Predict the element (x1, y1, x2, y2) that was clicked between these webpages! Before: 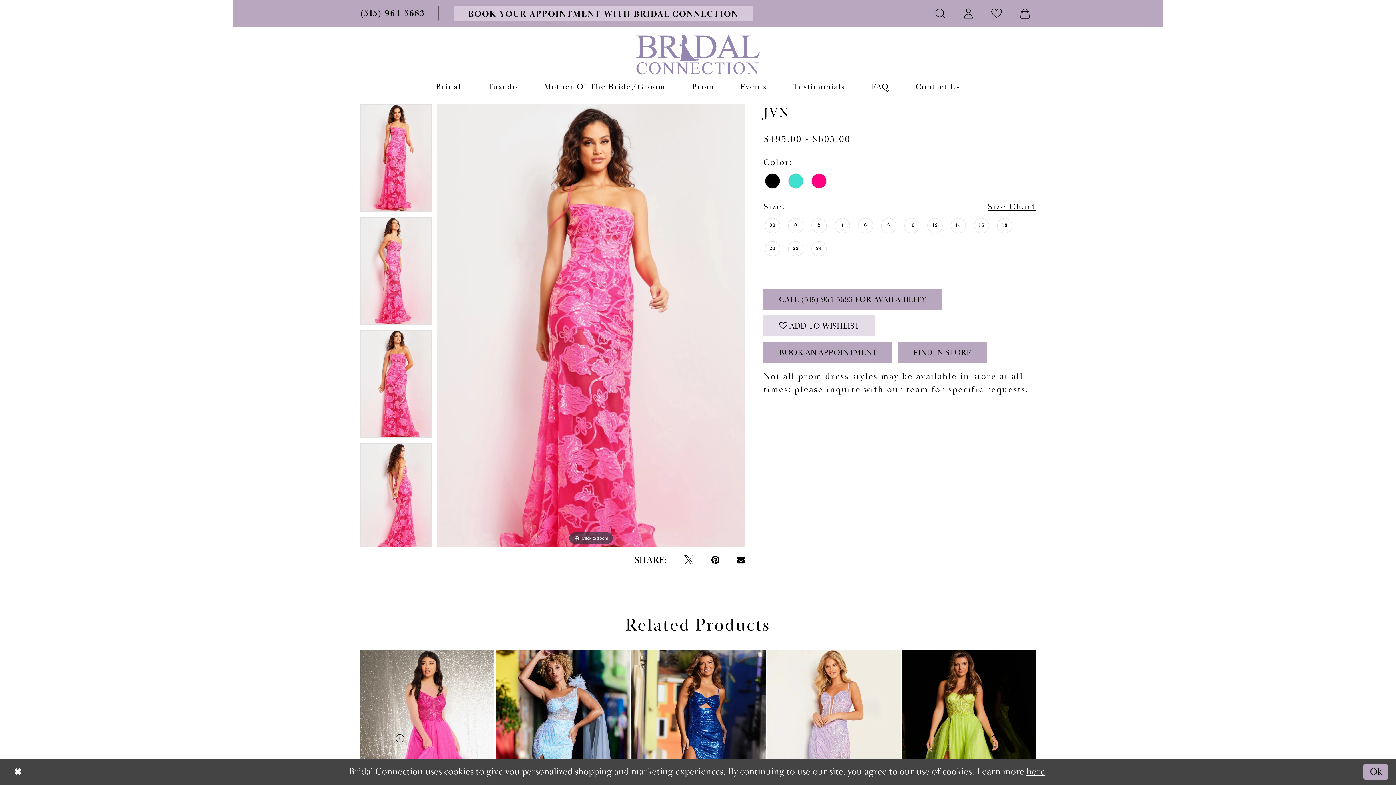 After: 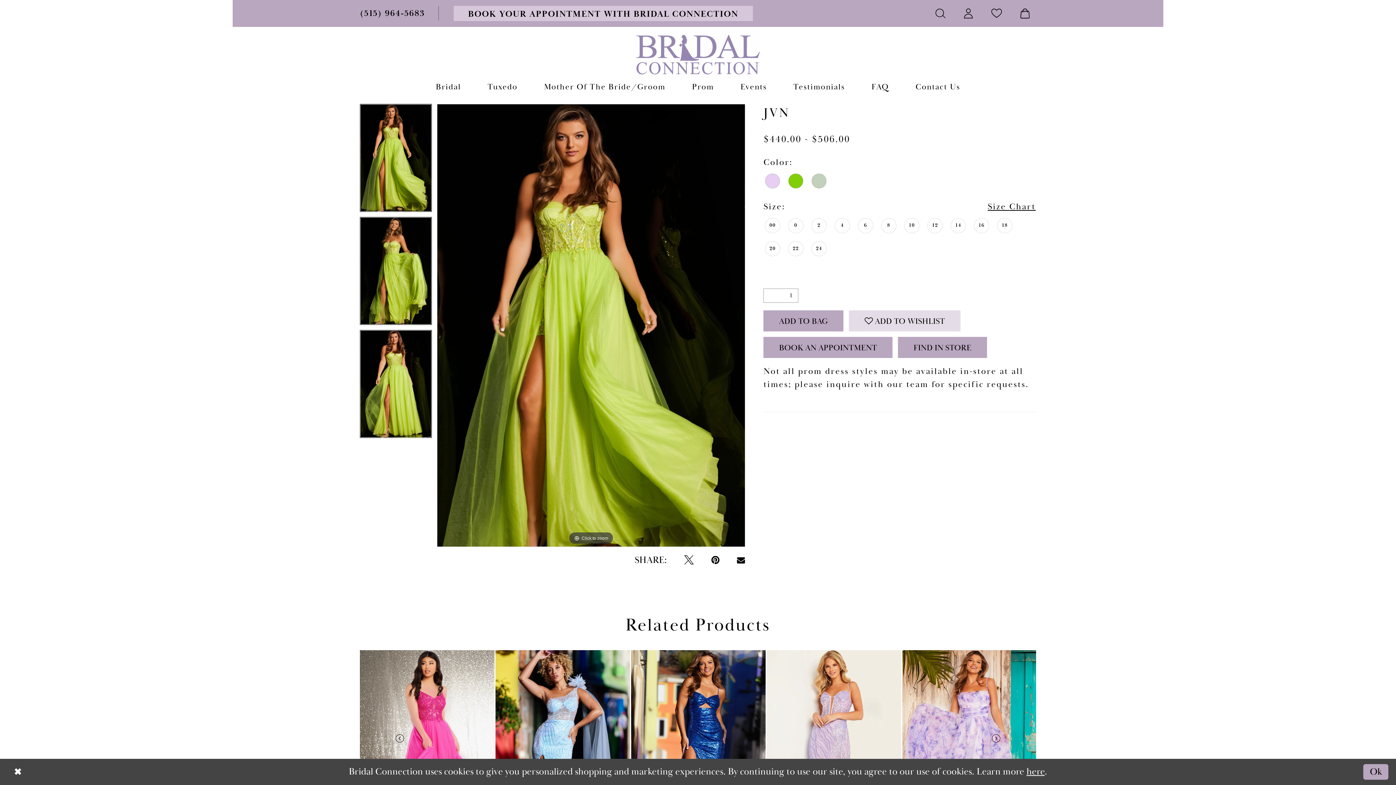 Action: label: Visit JVN Page bbox: (902, 650, 1036, 827)